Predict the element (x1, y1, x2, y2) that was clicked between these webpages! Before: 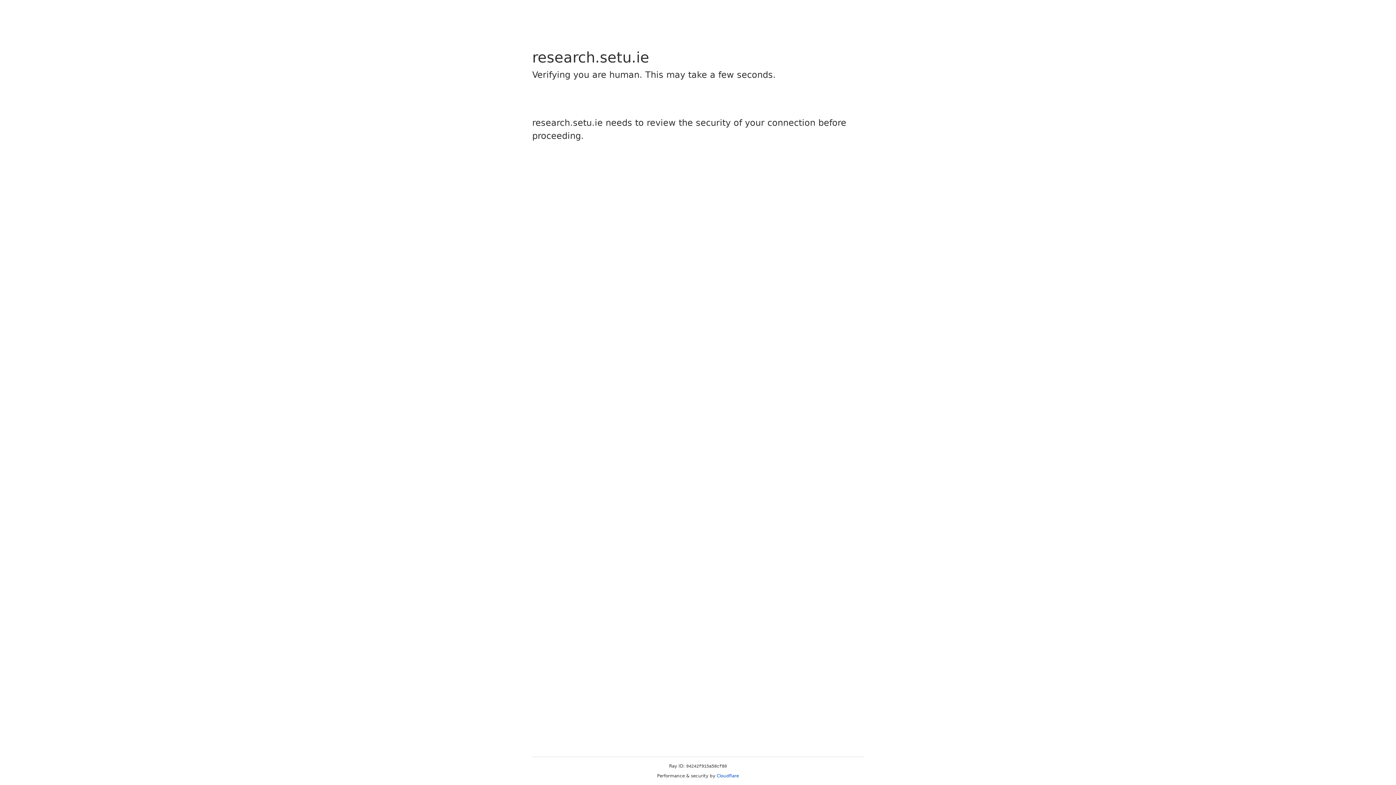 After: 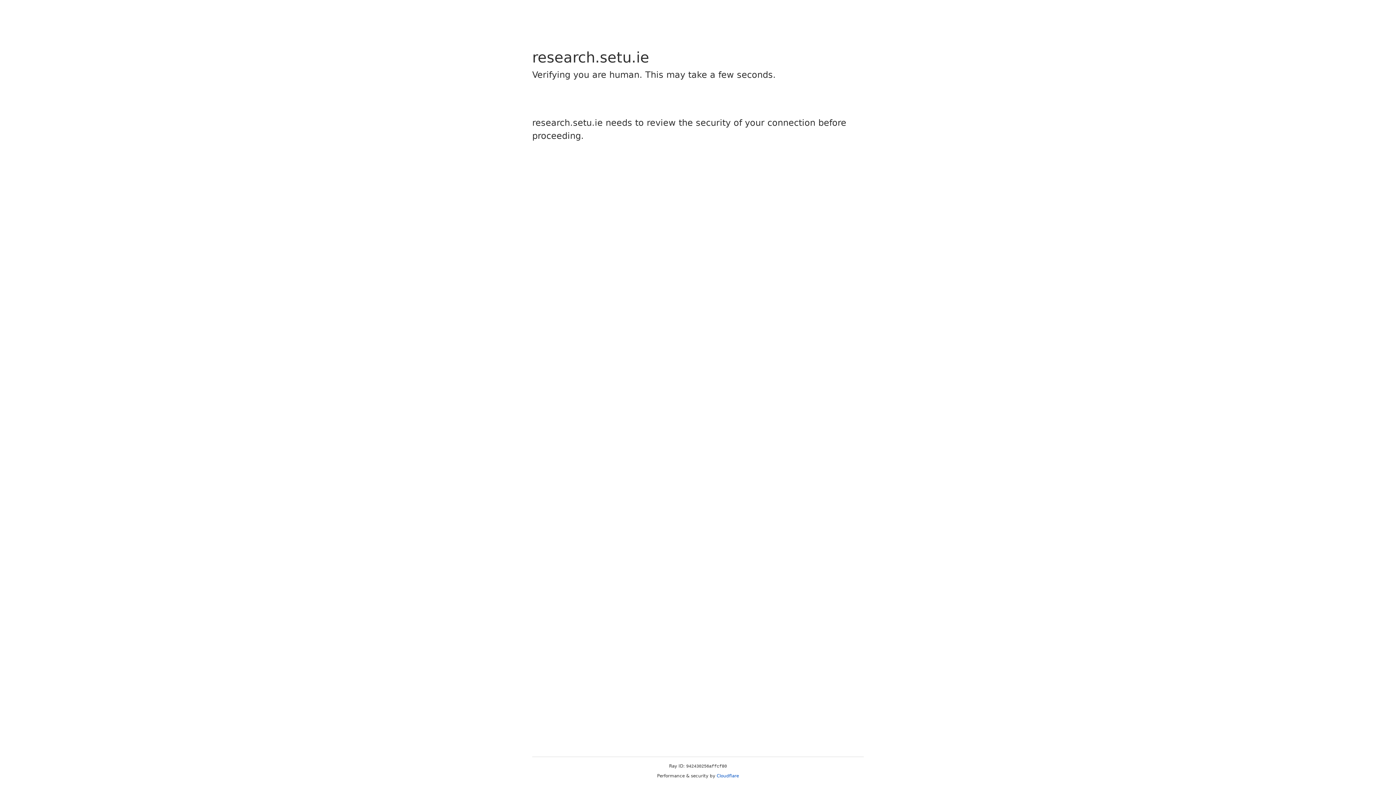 Action: label: Cloudflare bbox: (716, 773, 739, 778)